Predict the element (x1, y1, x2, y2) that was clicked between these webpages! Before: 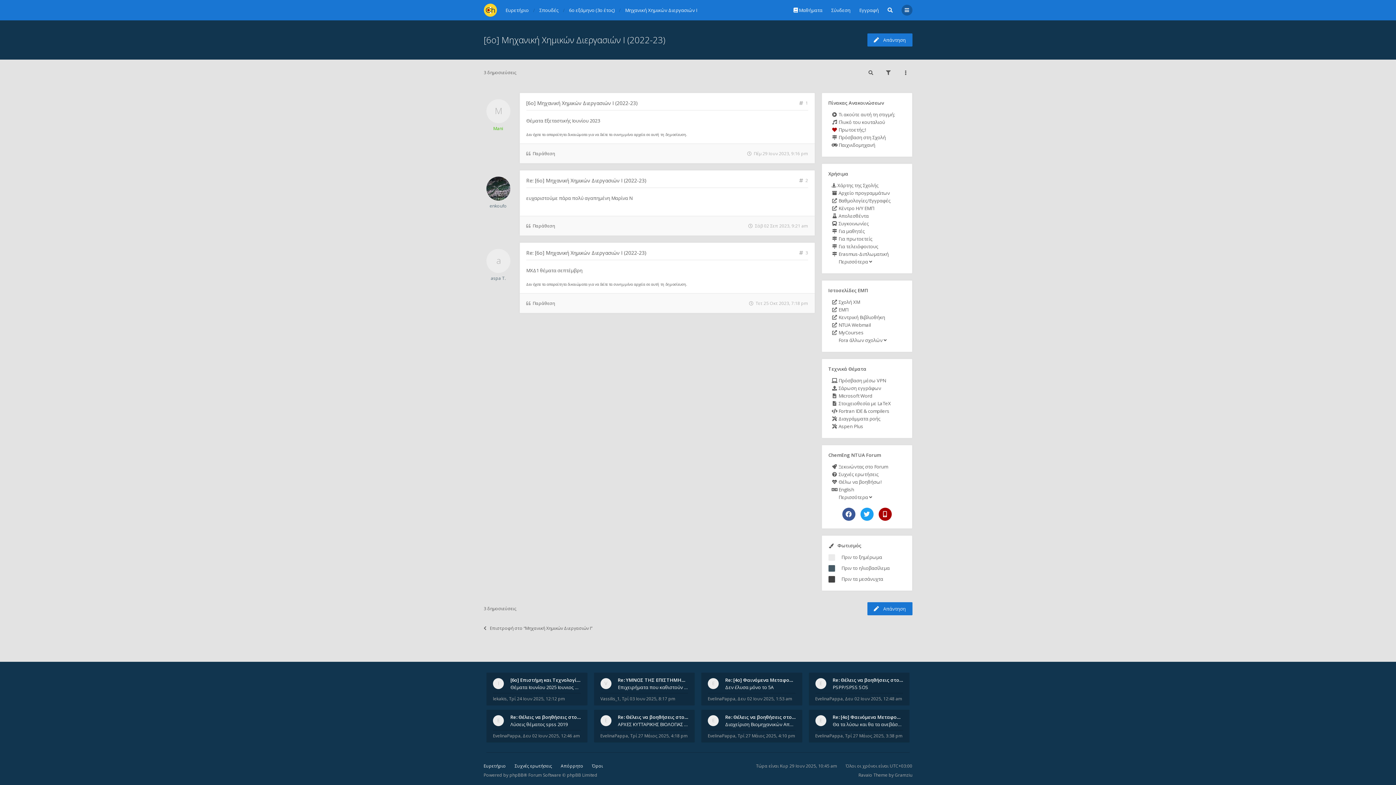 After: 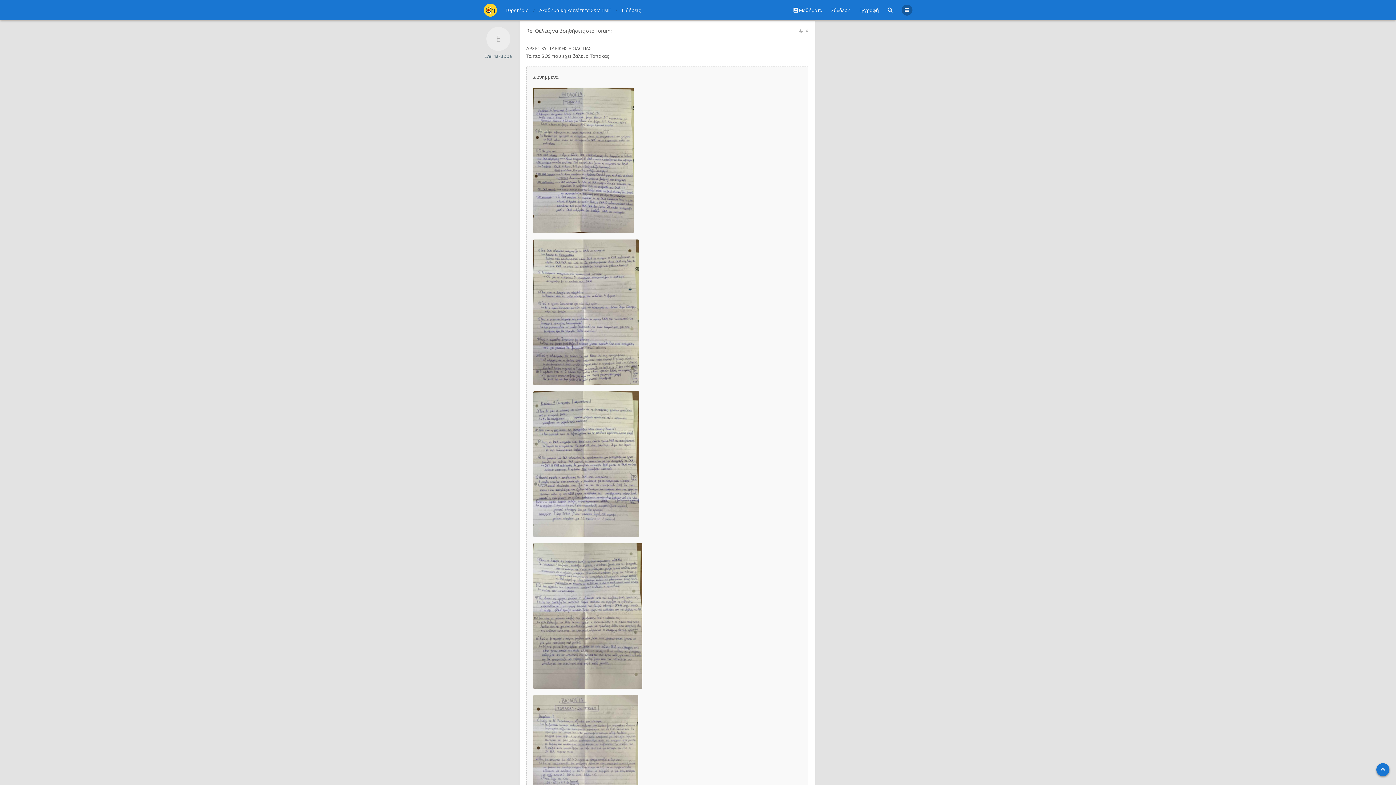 Action: bbox: (630, 733, 687, 739) label: Τρί 27 Μάιος 2025, 4:18 pm